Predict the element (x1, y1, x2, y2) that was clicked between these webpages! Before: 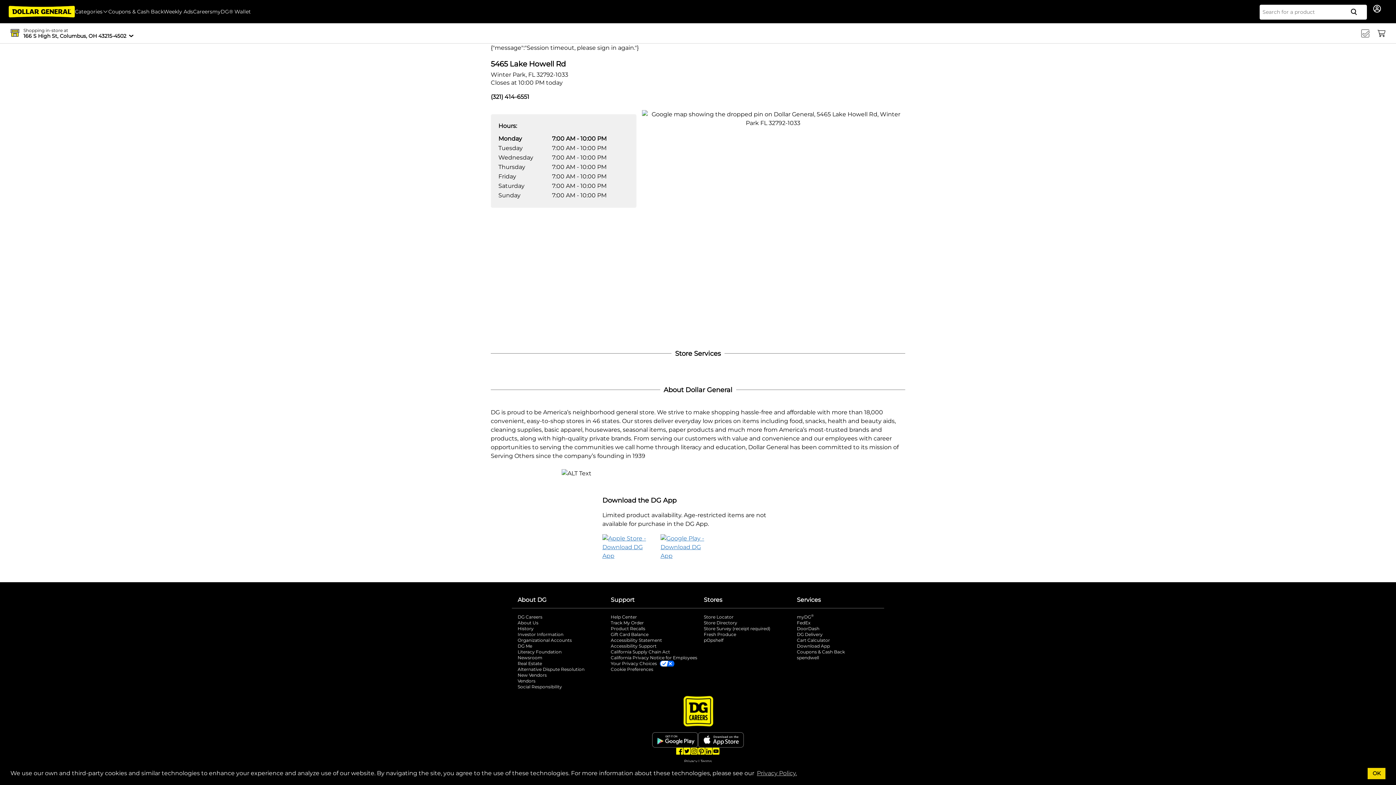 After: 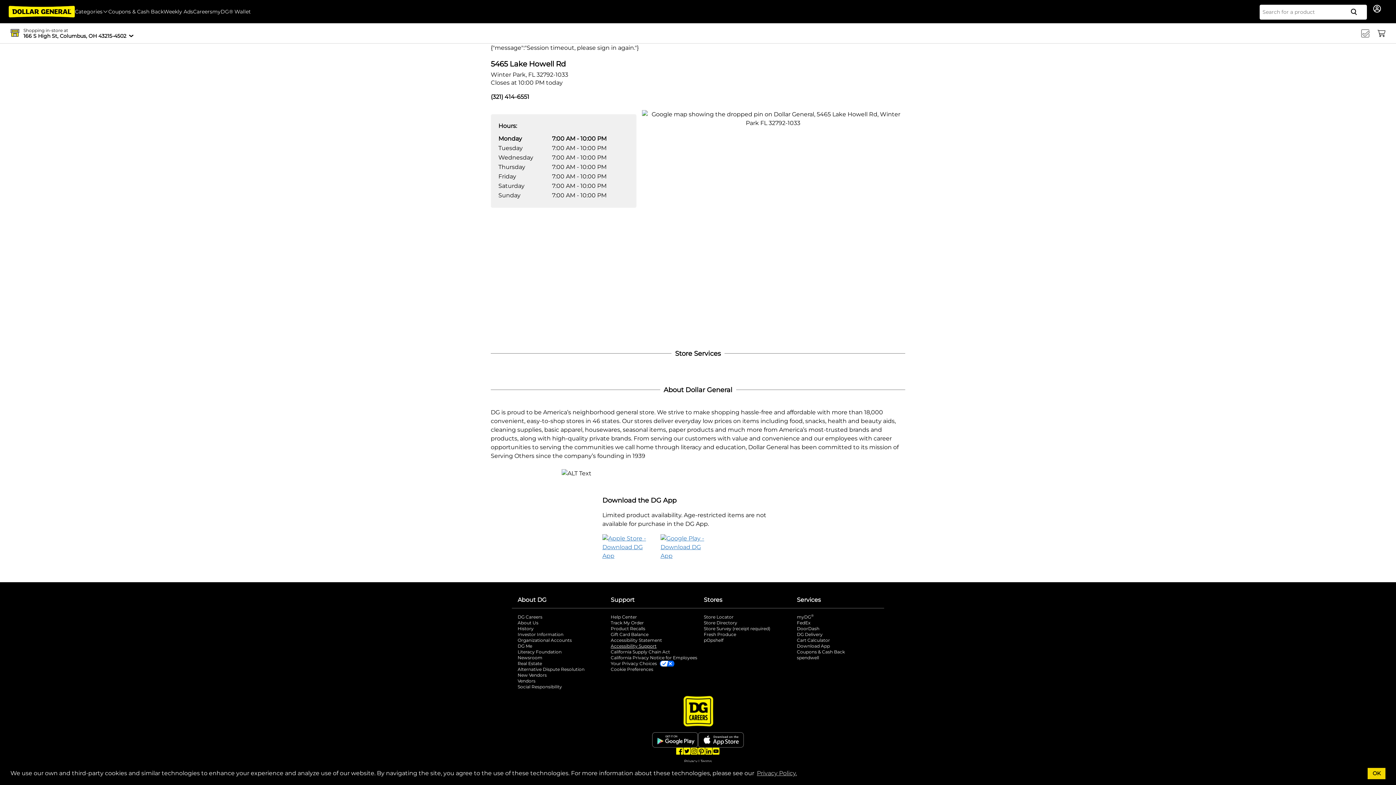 Action: label: Accessibility Support
opens in a new tab bbox: (610, 643, 698, 649)